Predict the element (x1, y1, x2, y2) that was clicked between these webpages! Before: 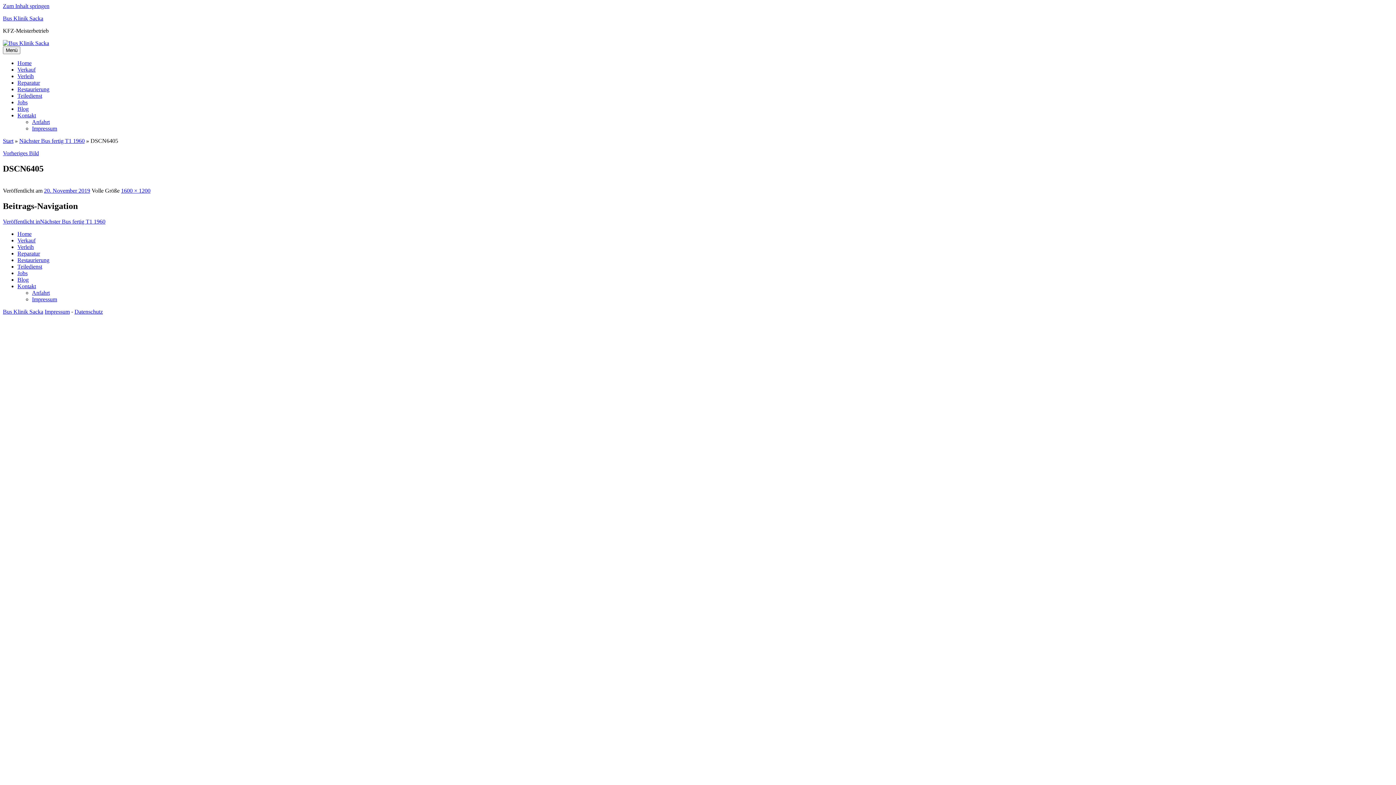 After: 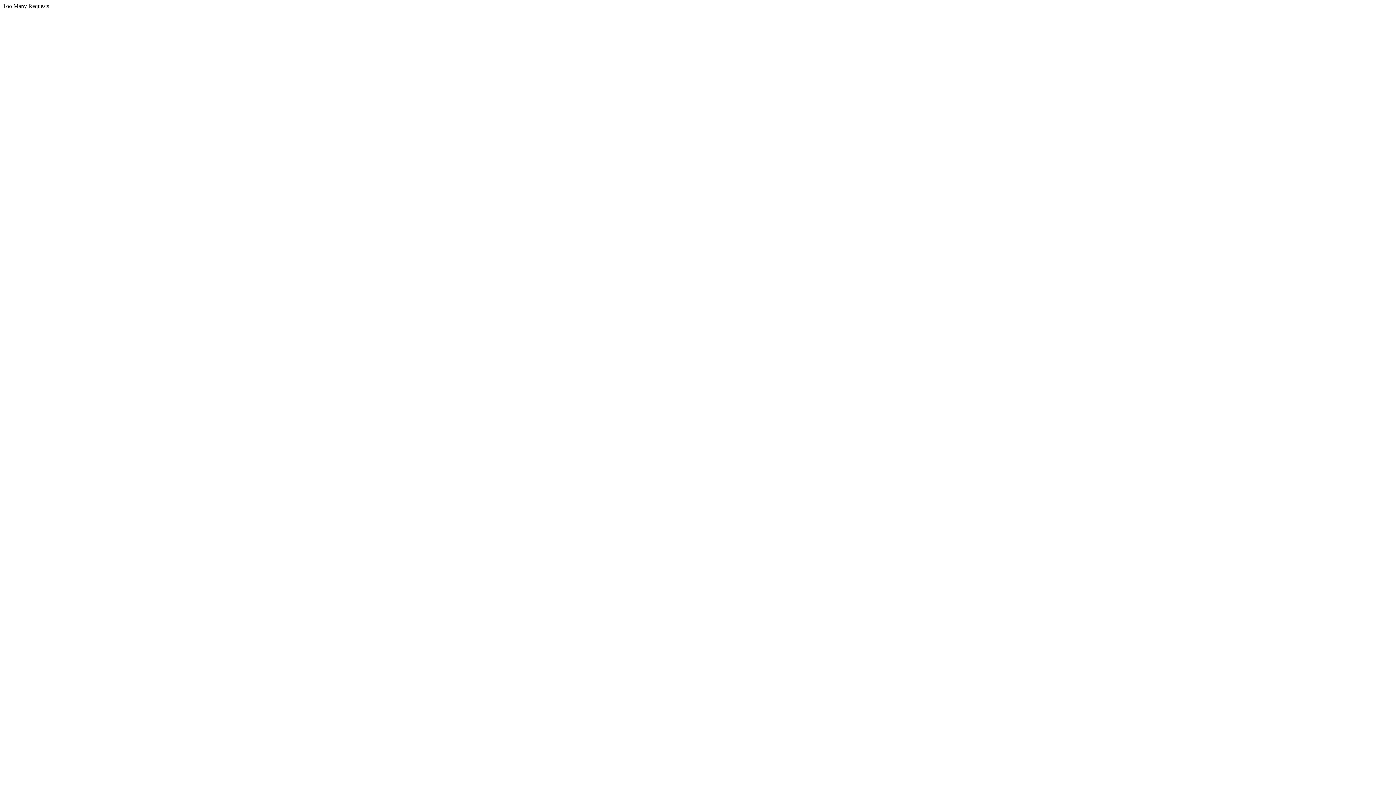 Action: label: Teiledienst bbox: (17, 92, 42, 98)